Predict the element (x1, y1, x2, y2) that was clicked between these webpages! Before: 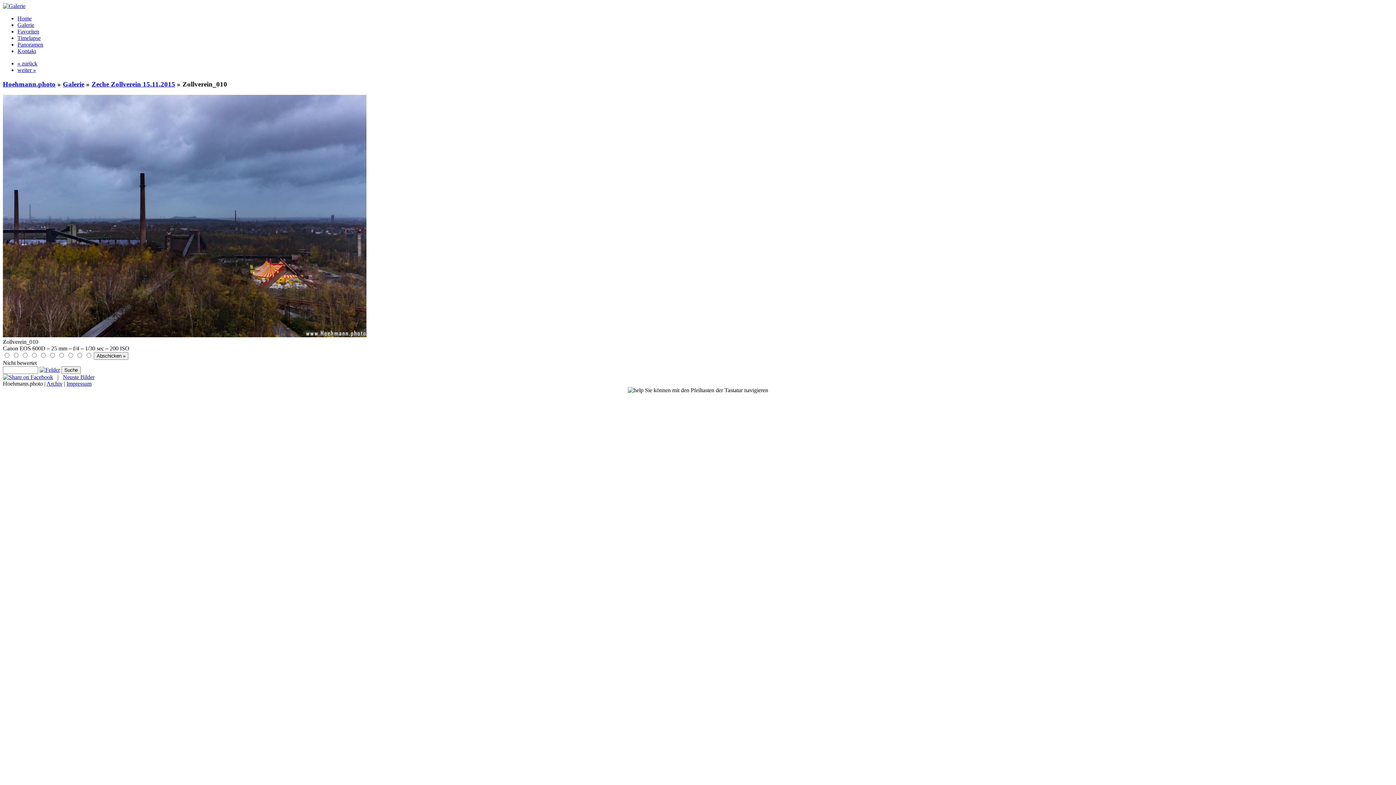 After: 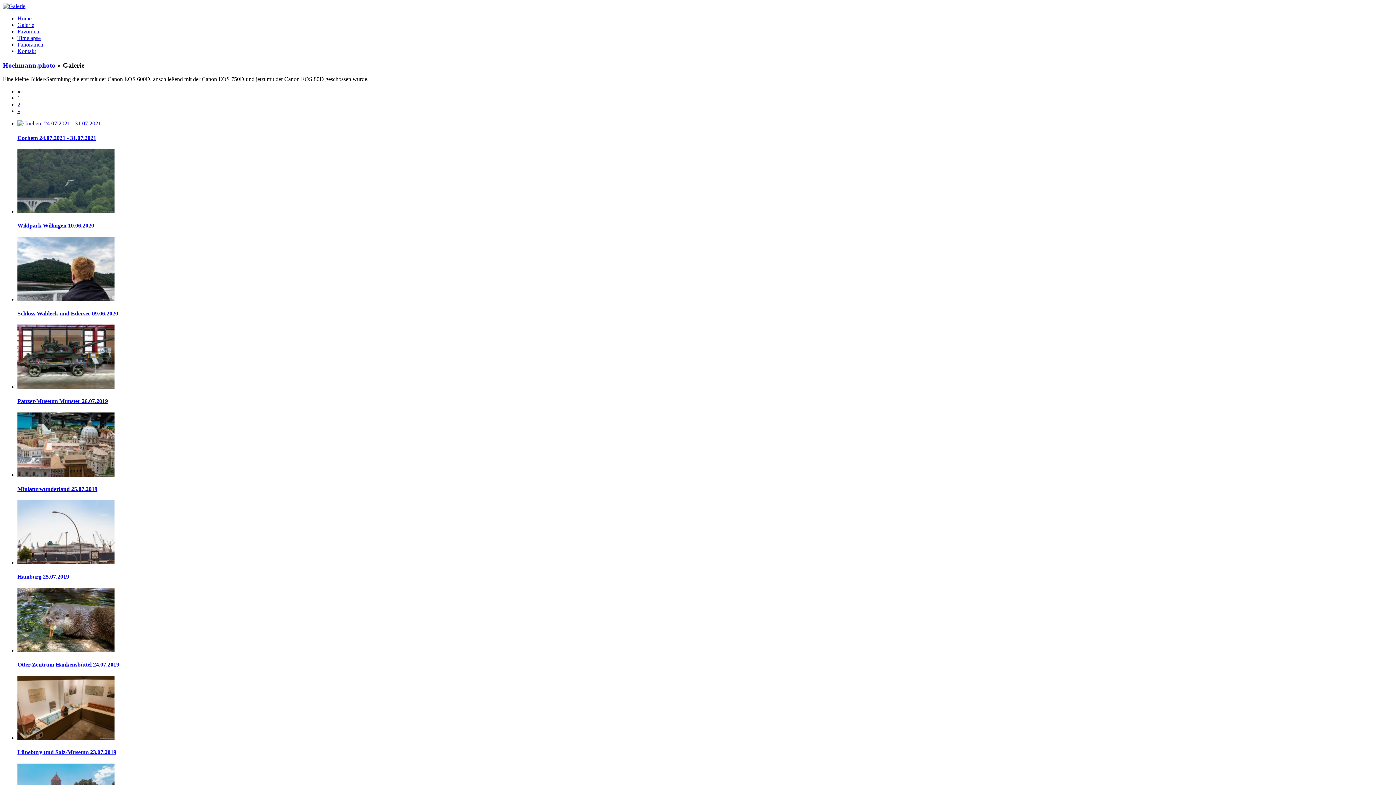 Action: label: Galerie bbox: (62, 80, 84, 87)